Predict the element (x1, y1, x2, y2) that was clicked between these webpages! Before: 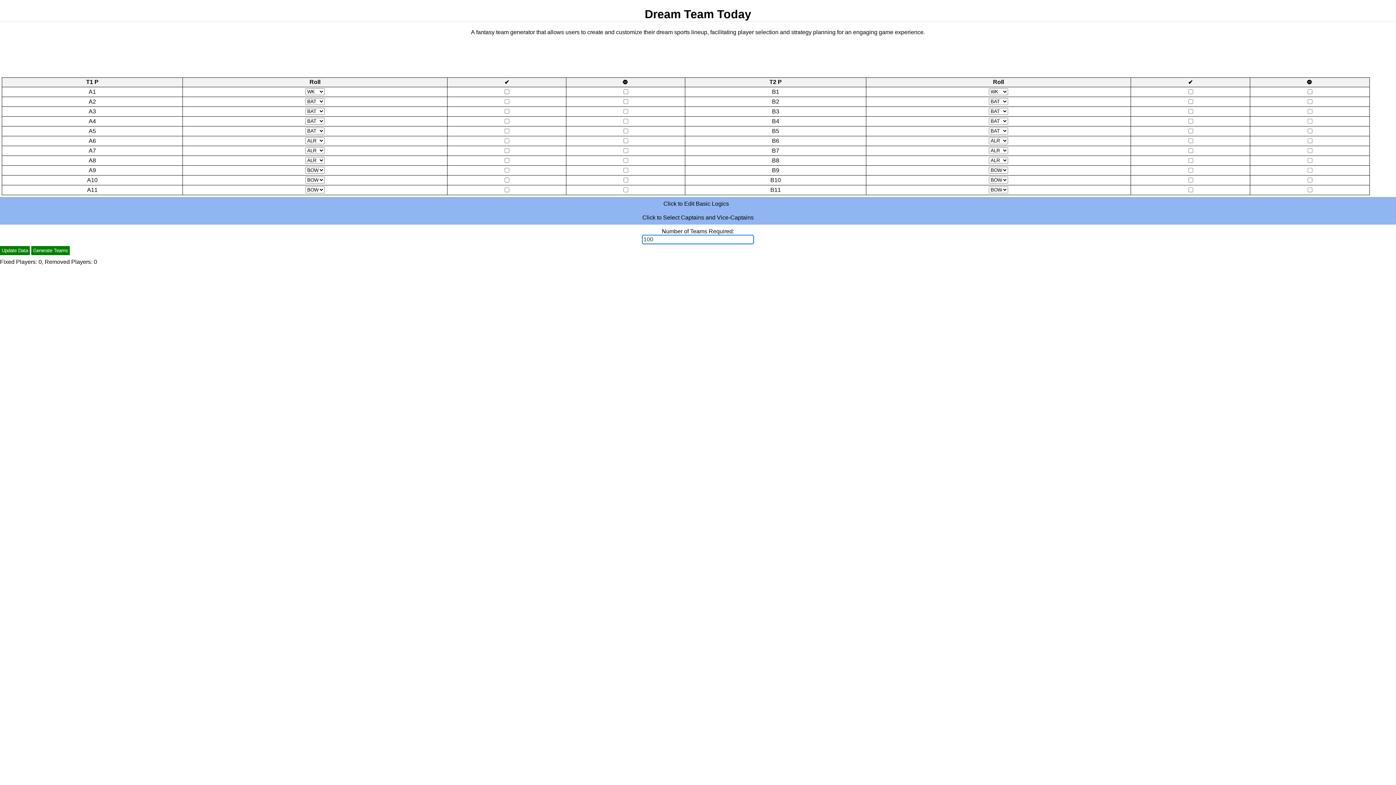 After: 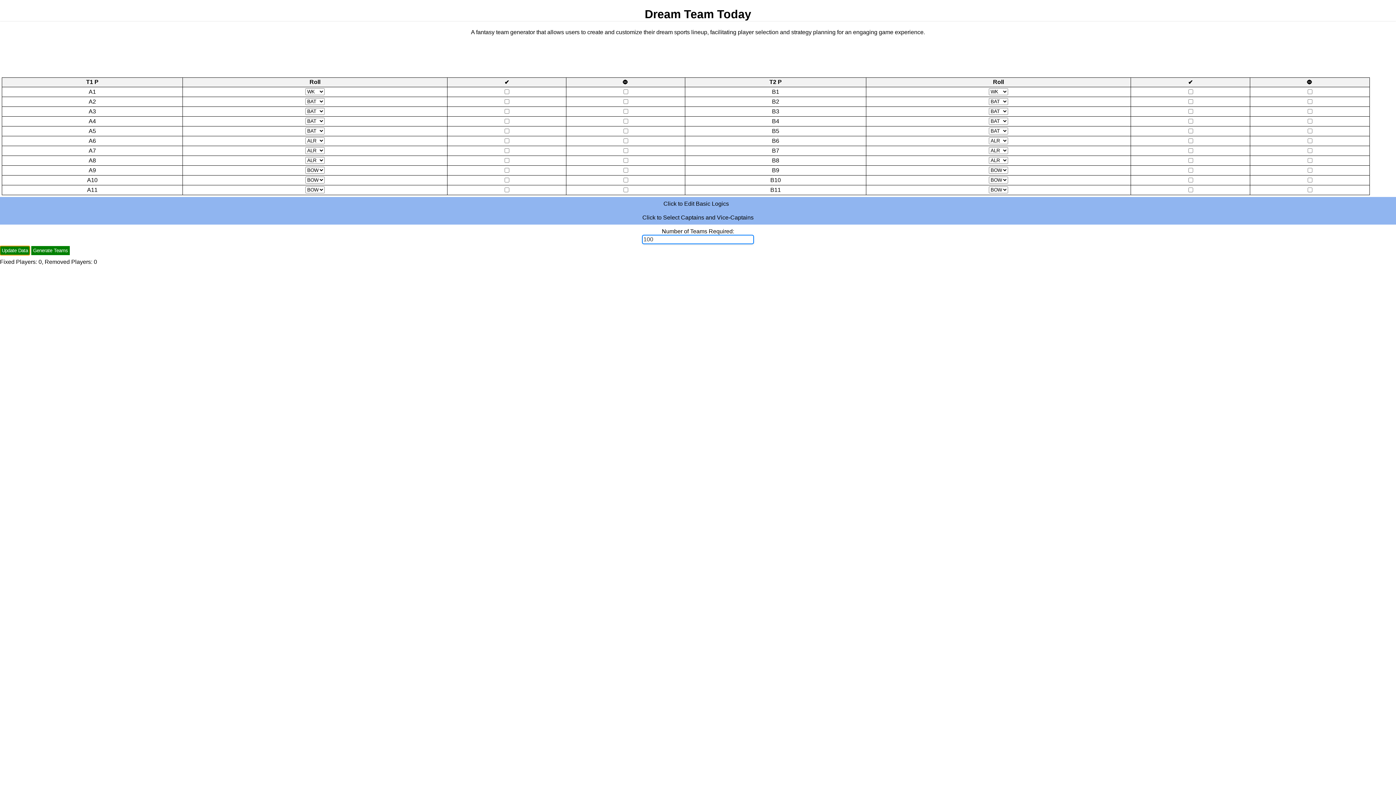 Action: label: Update Data bbox: (0, 246, 29, 255)